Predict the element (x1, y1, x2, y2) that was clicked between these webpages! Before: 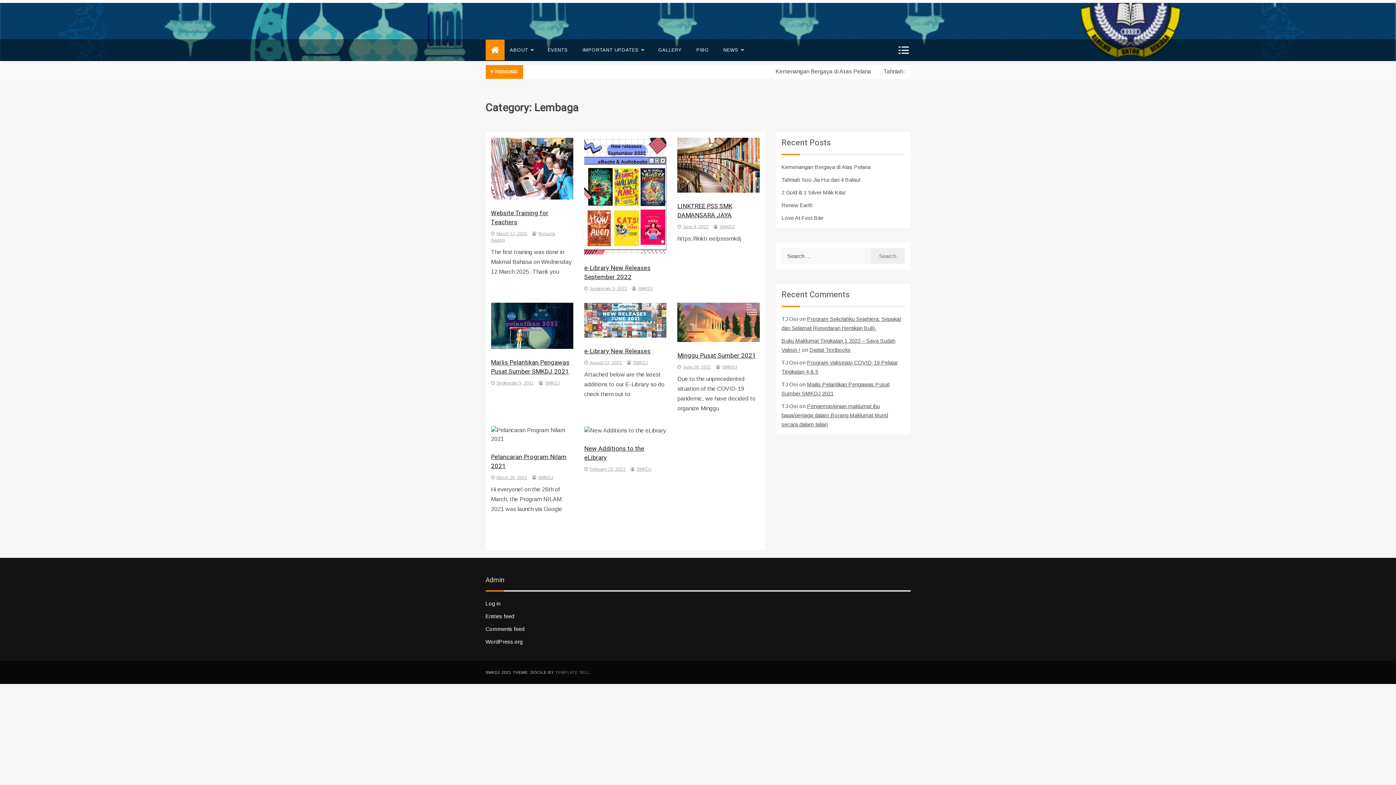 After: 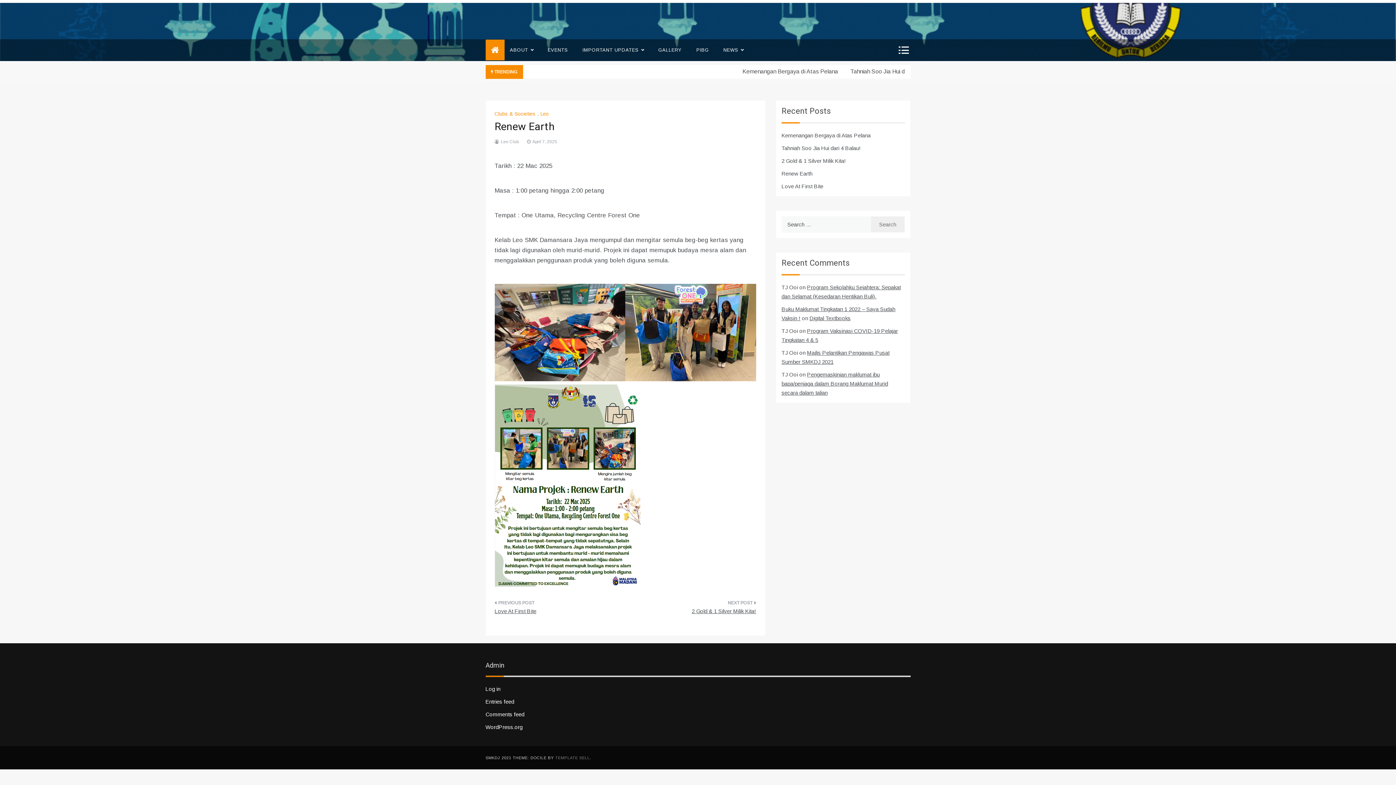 Action: bbox: (781, 202, 812, 208) label: Renew Earth